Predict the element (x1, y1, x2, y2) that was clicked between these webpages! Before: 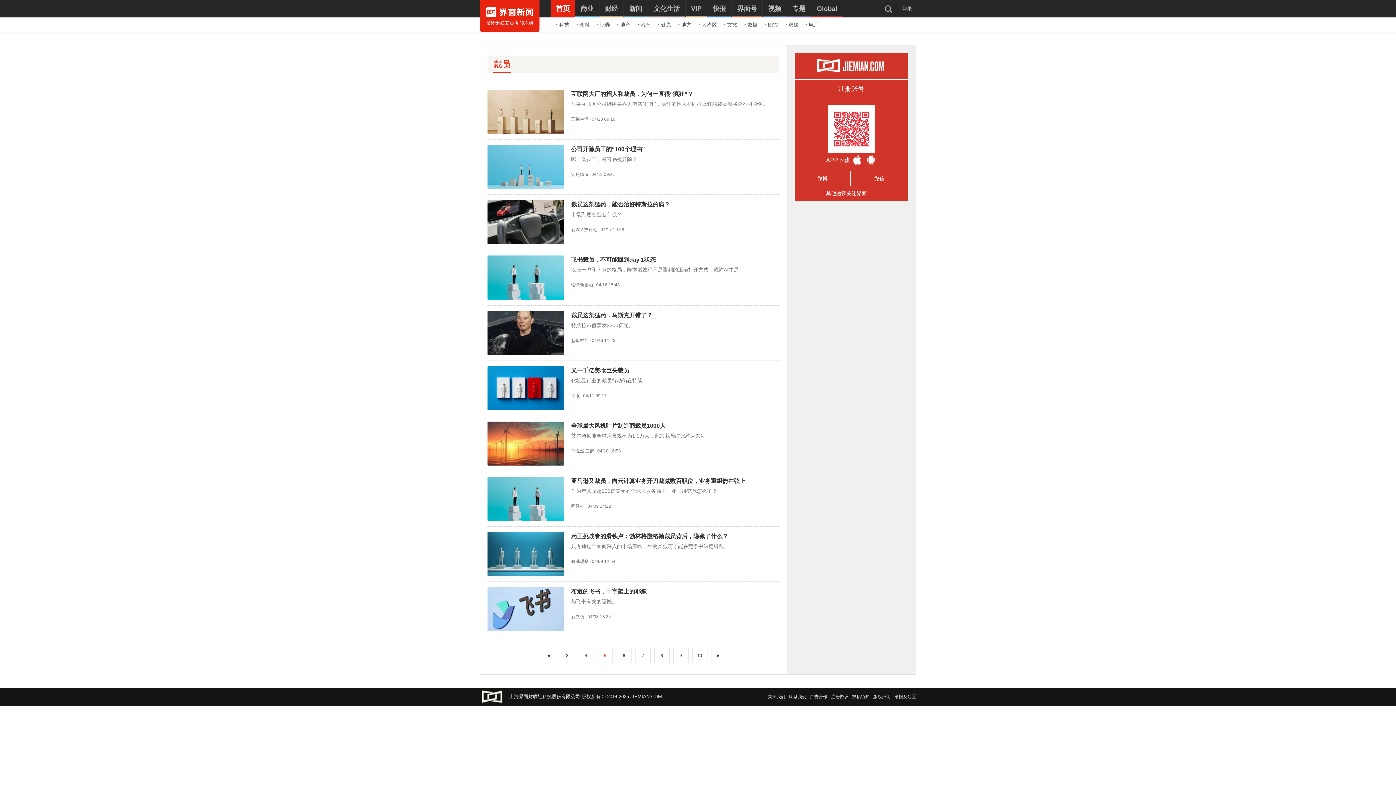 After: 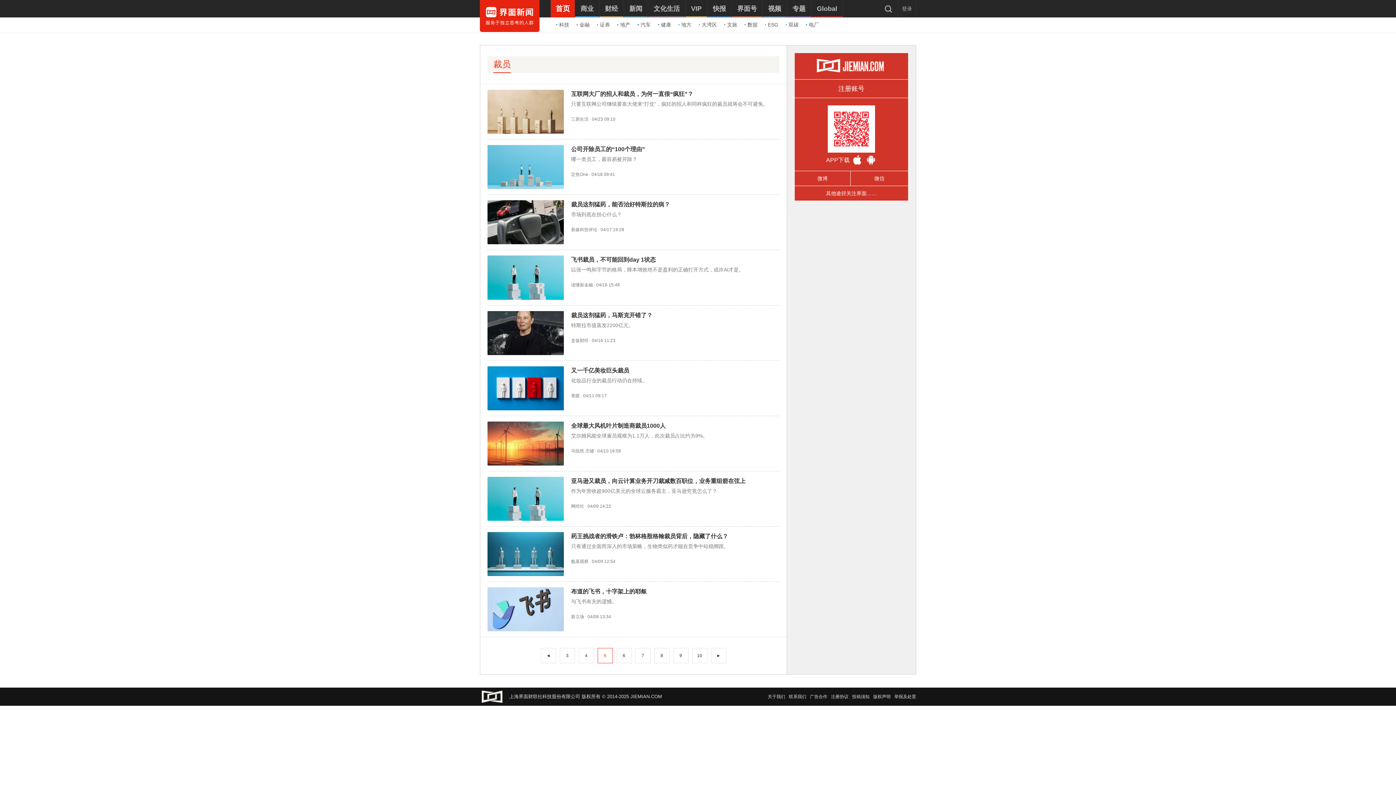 Action: label: 庄键 bbox: (585, 448, 594, 453)